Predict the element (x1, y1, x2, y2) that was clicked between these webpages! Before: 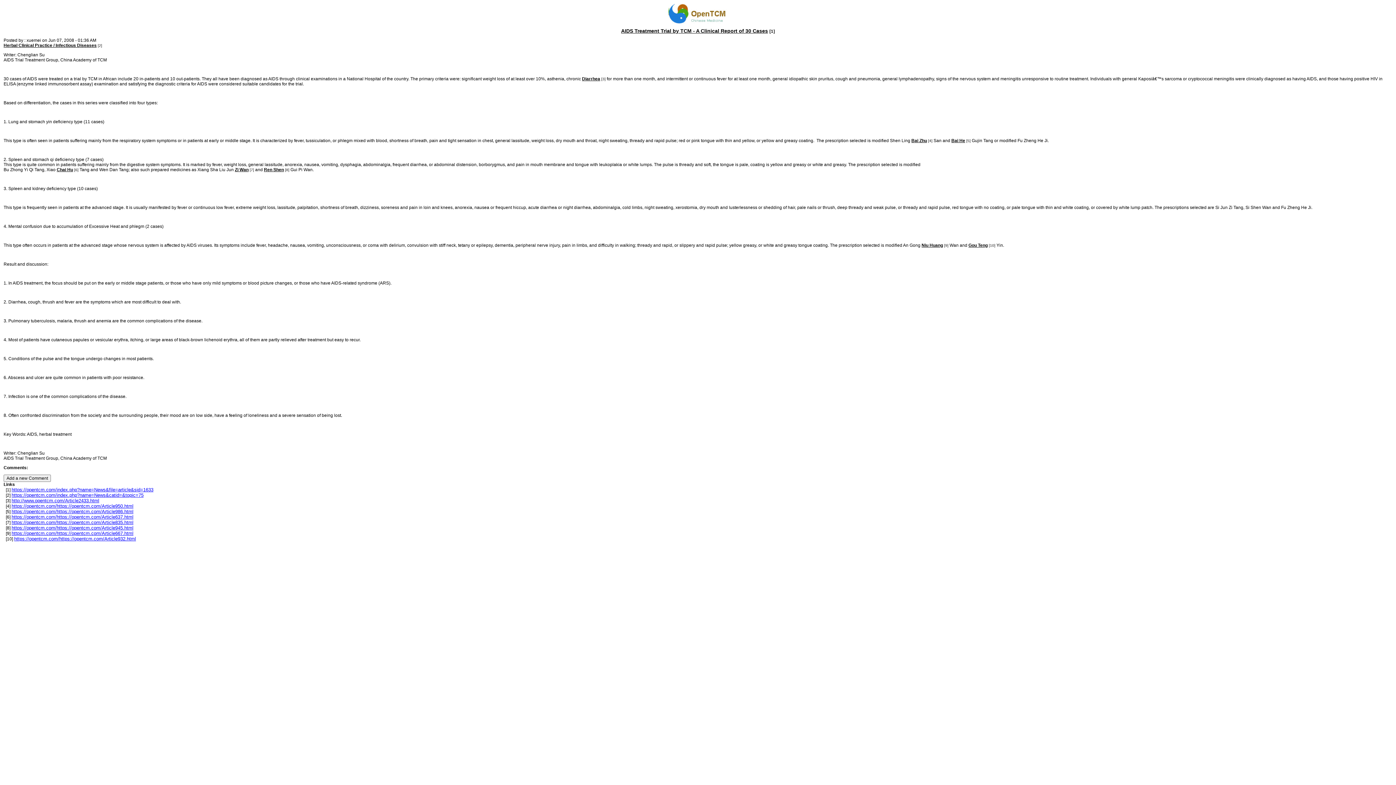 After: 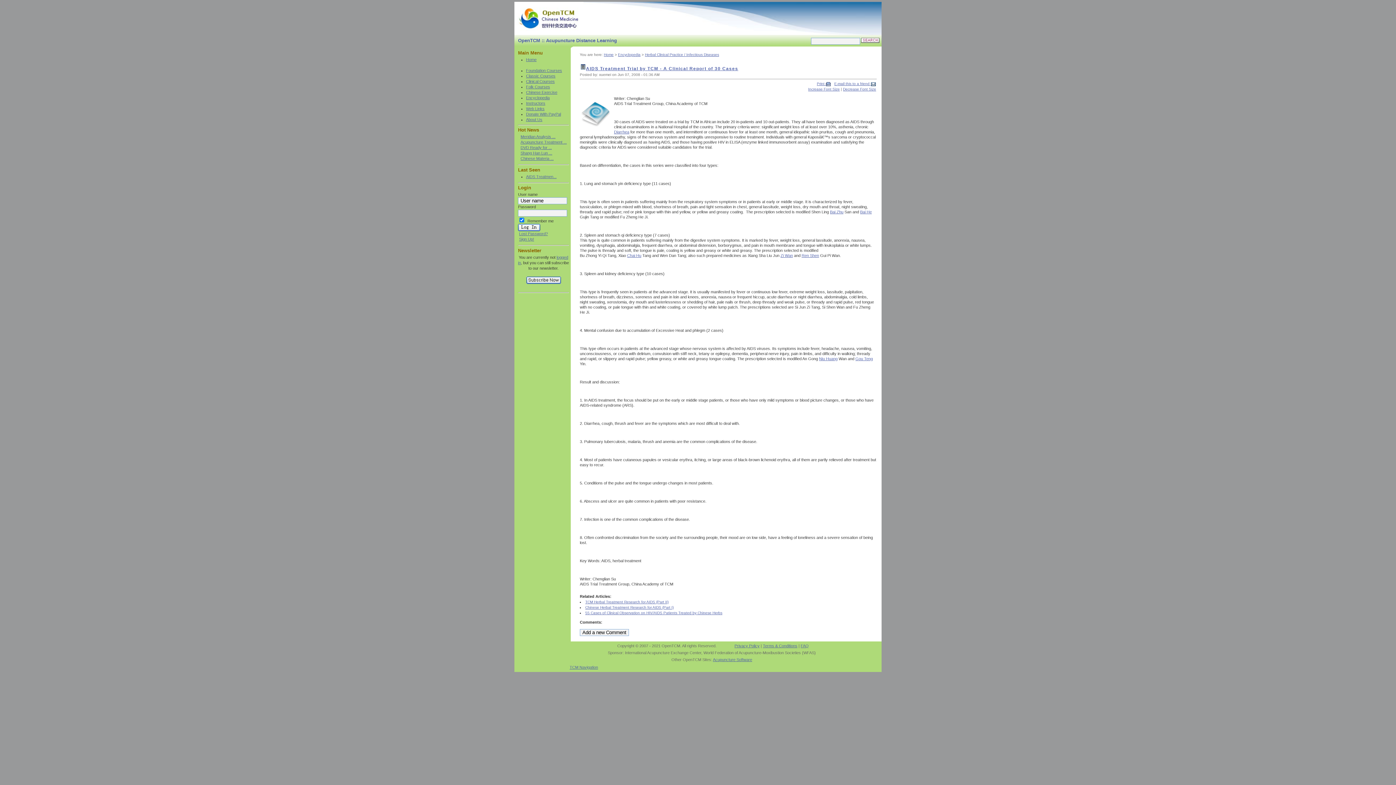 Action: label: https://opentcm.com/index.php?name=News&file=article&sid=1633 bbox: (11, 487, 153, 492)